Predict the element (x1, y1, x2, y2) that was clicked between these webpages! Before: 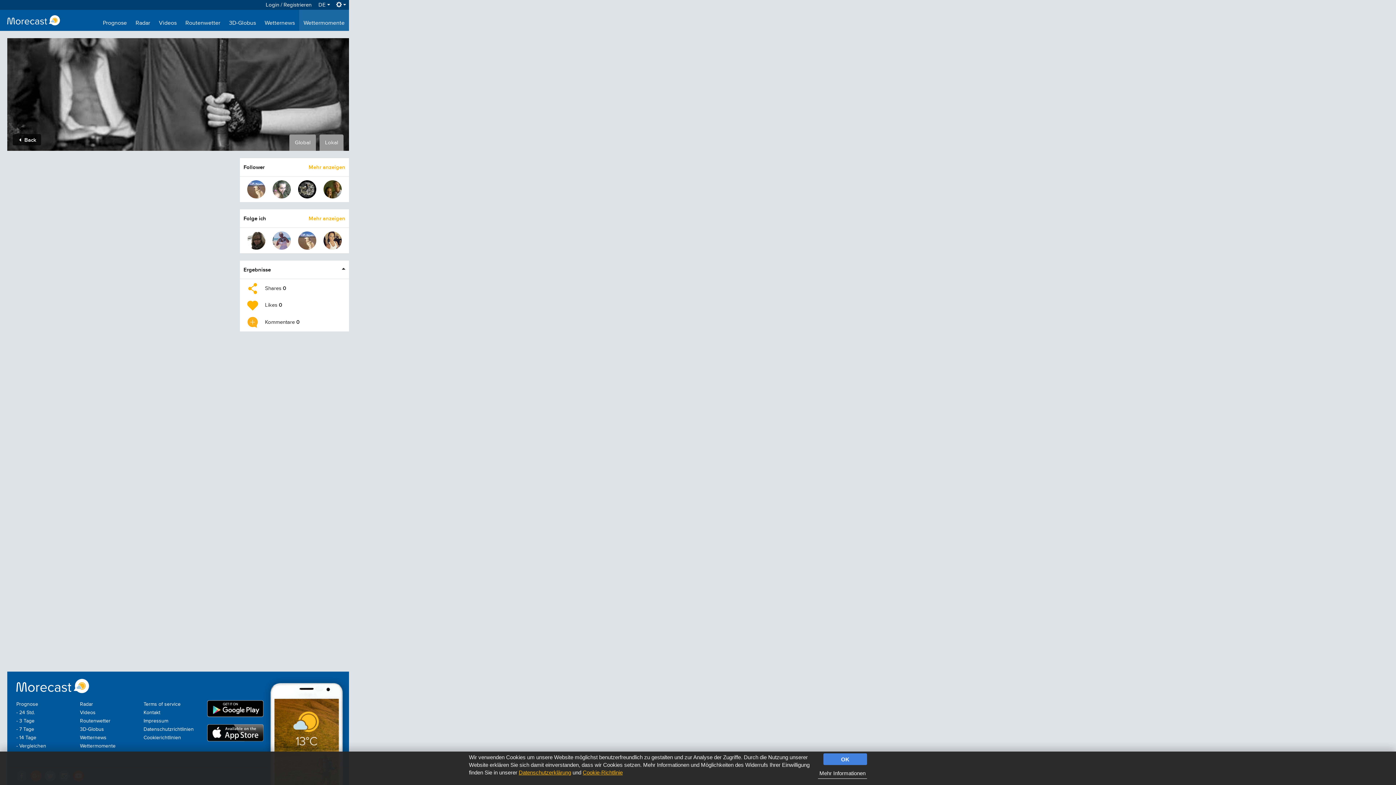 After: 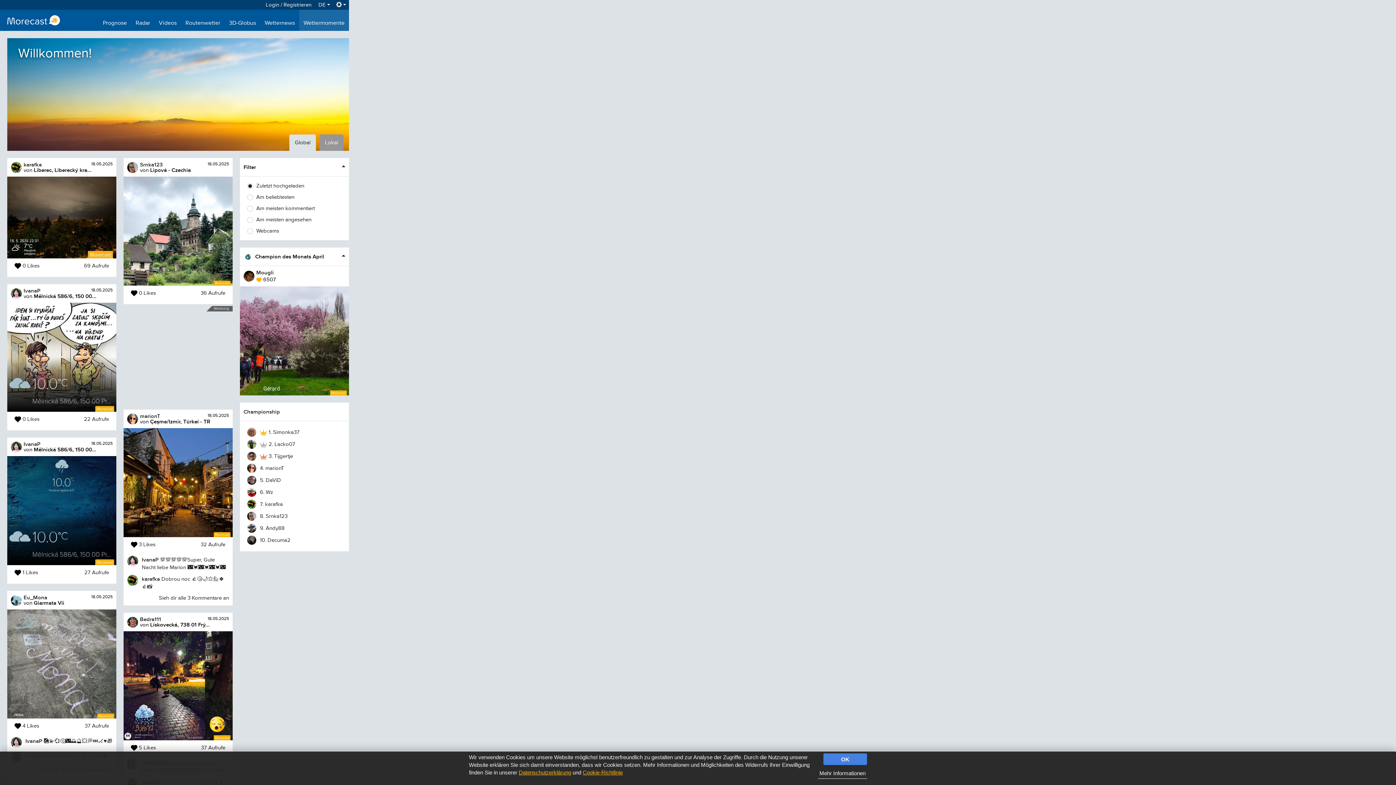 Action: label: Wettermomente bbox: (79, 743, 115, 748)